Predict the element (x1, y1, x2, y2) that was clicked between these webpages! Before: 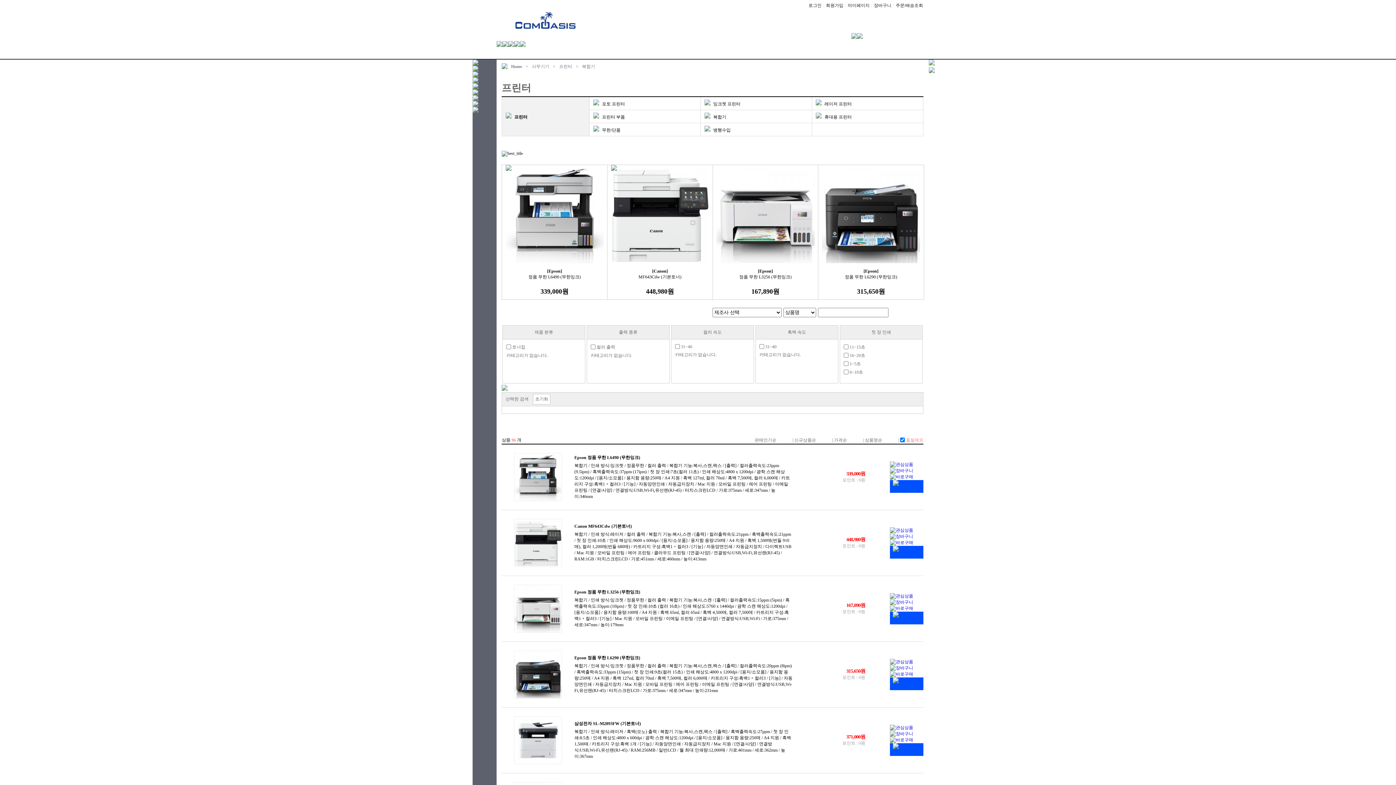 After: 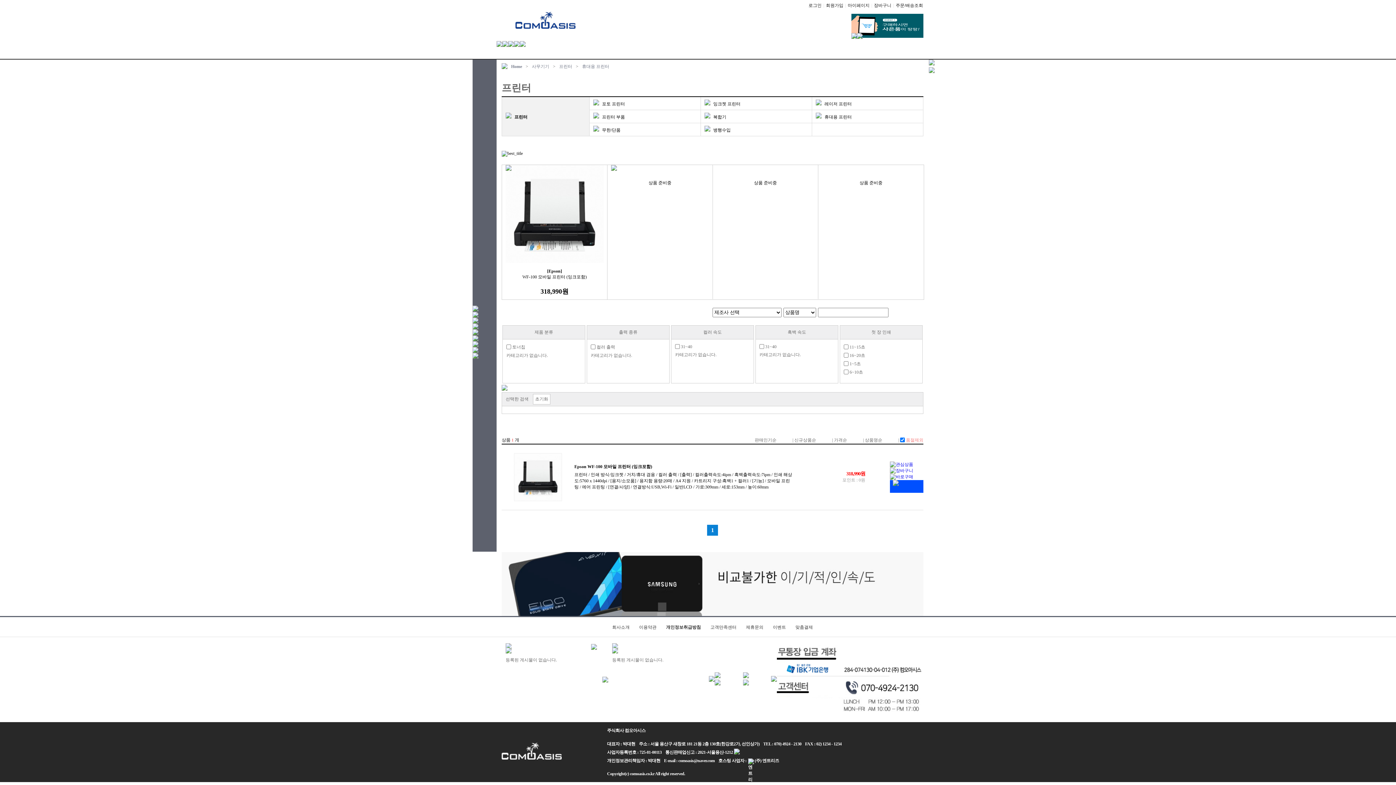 Action: bbox: (824, 114, 852, 119) label: 휴대용 프린터